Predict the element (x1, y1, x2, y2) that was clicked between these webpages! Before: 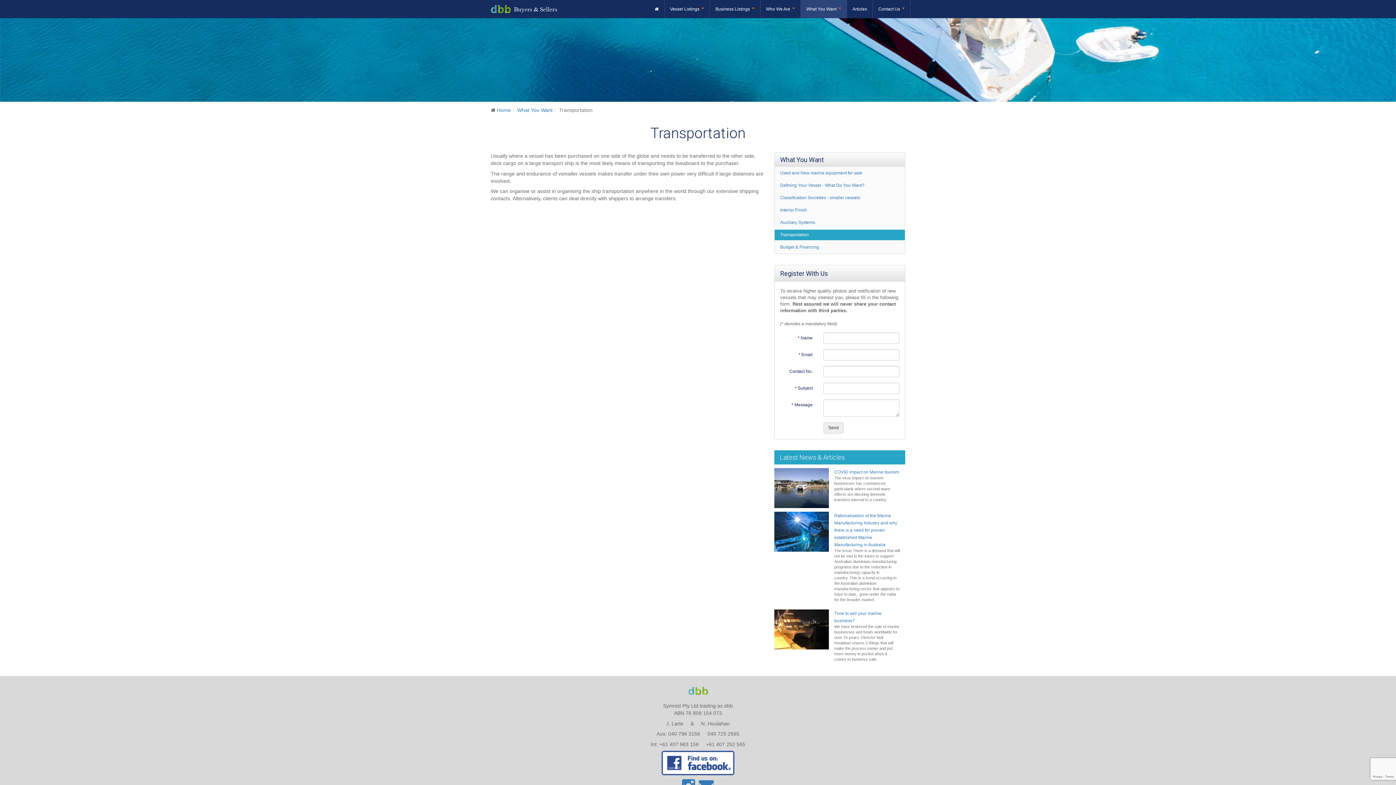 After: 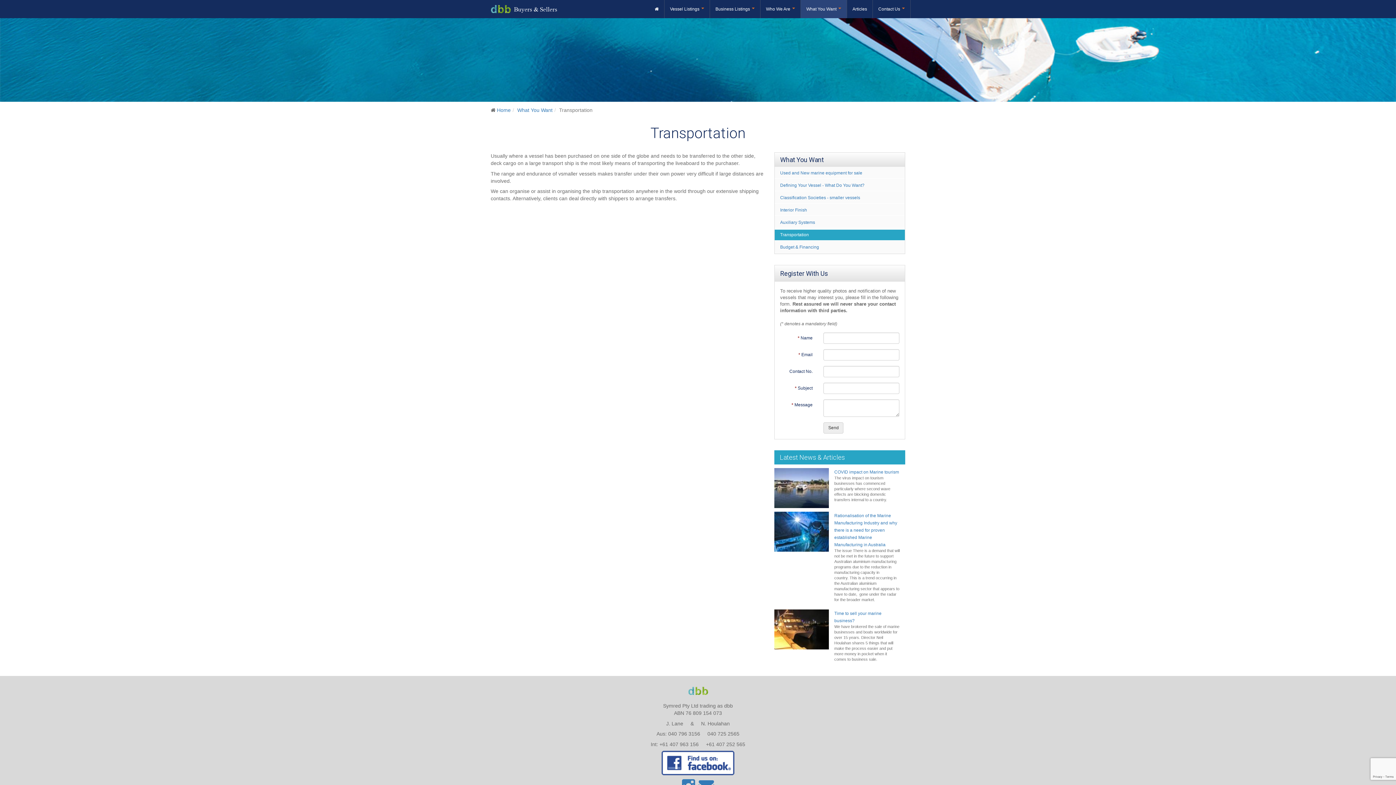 Action: bbox: (490, 751, 905, 775)